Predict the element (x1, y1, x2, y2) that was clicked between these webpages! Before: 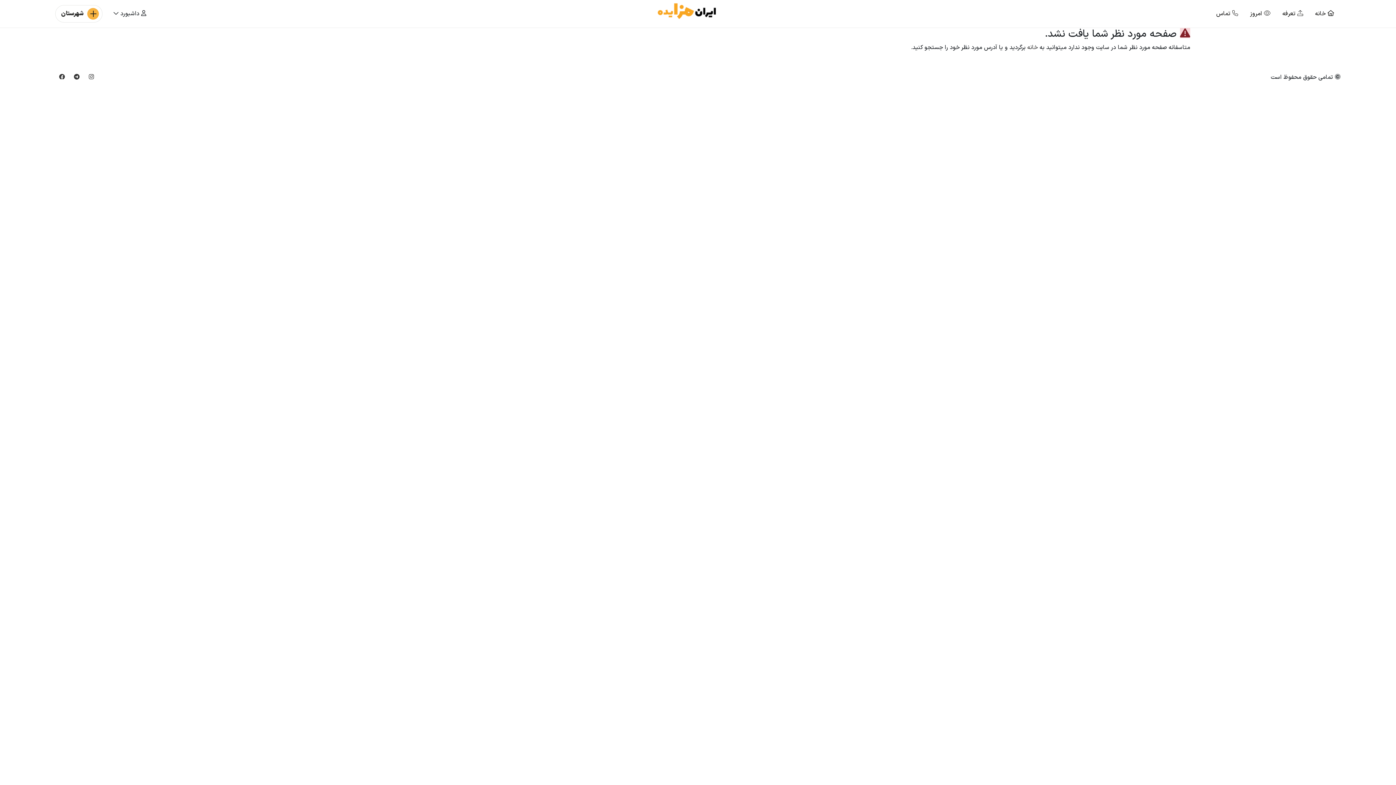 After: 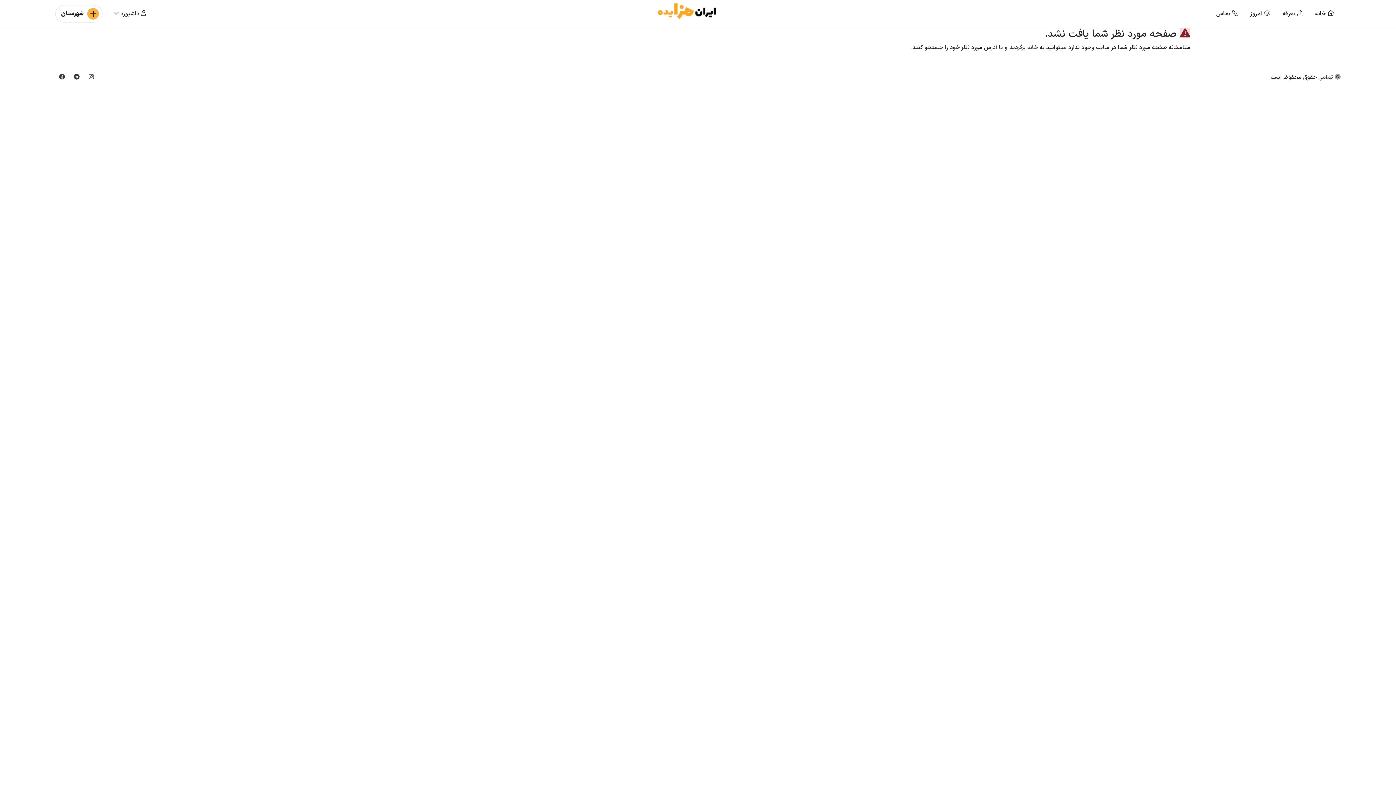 Action: label:  خانه bbox: (1310, 4, 1339, 23)